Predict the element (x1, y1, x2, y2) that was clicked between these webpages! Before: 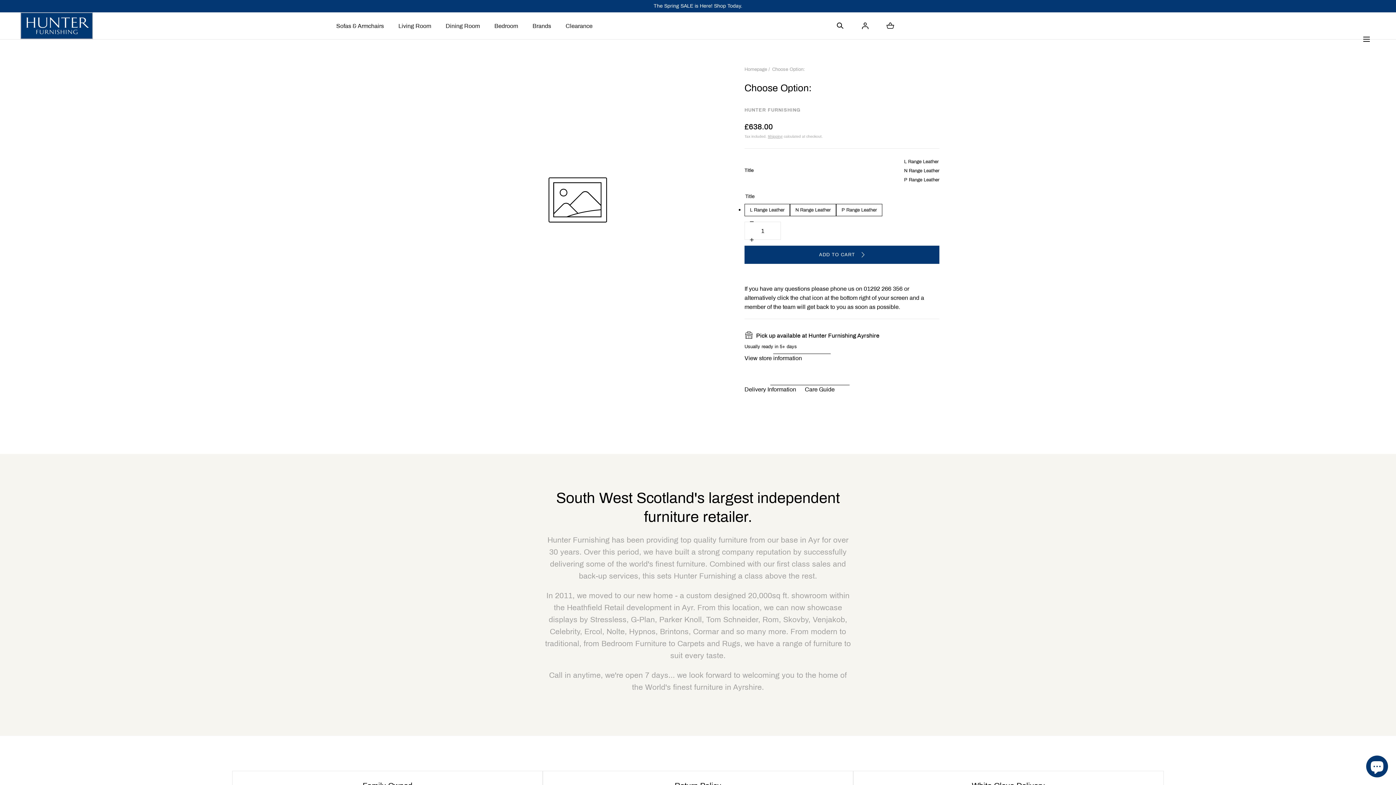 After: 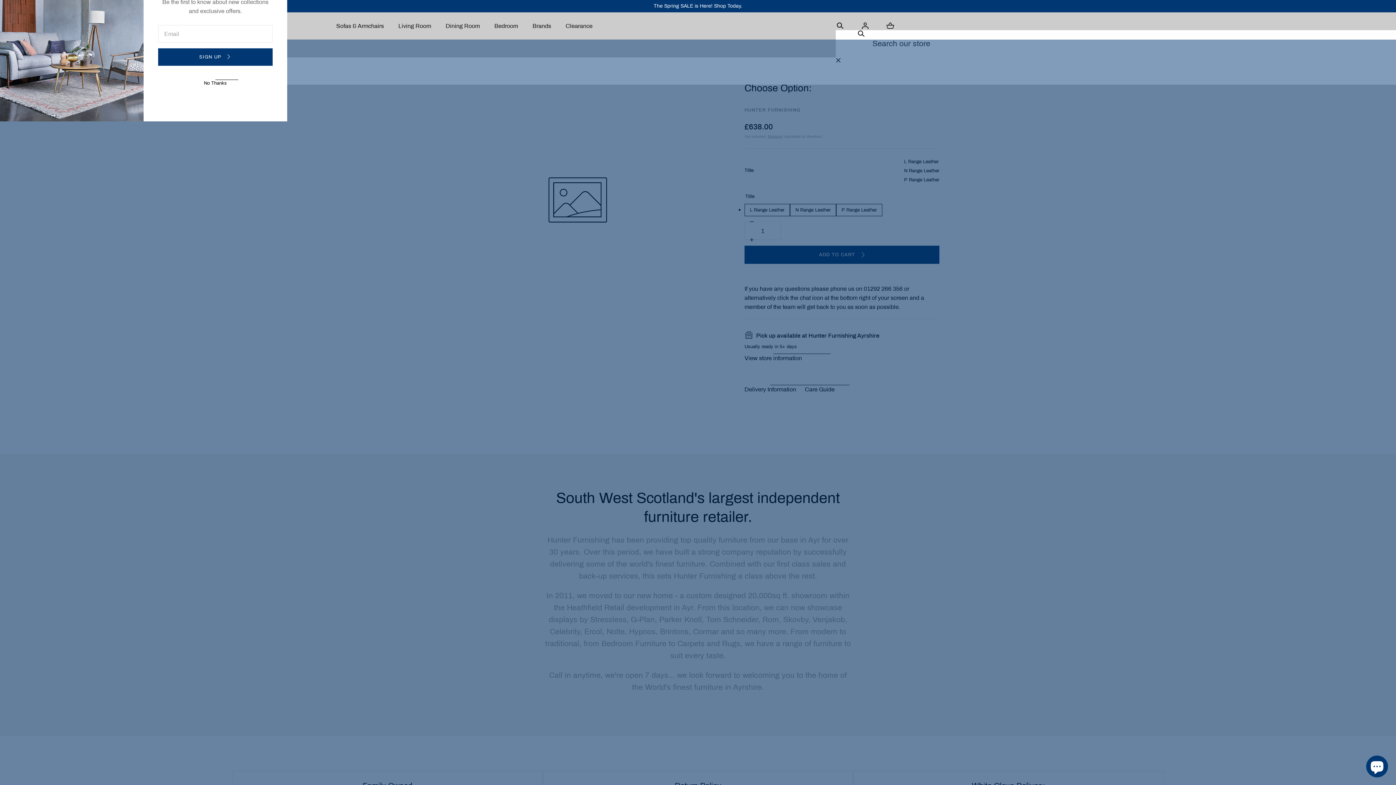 Action: bbox: (836, 21, 844, 30) label: Search